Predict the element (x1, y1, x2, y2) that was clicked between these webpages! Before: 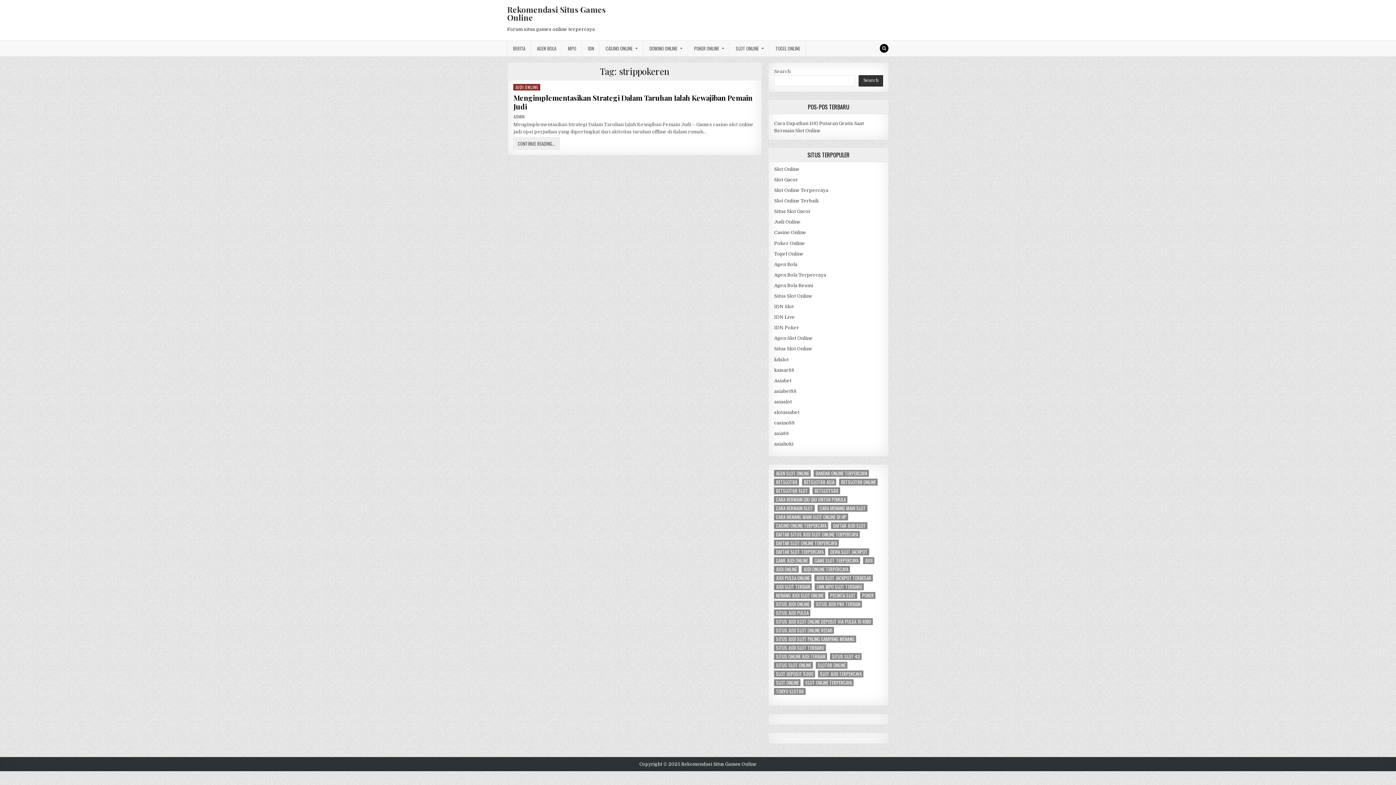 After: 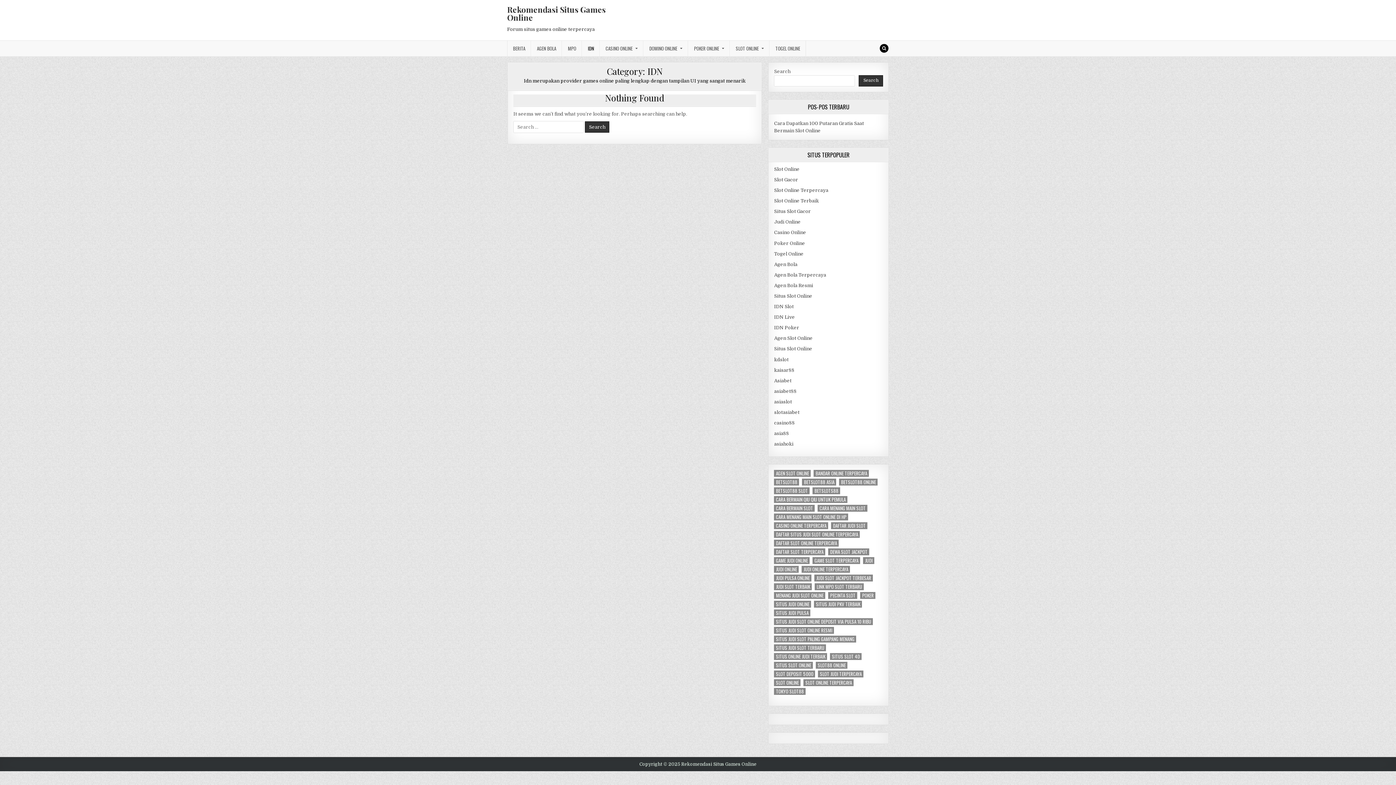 Action: bbox: (582, 40, 600, 56) label: IDN